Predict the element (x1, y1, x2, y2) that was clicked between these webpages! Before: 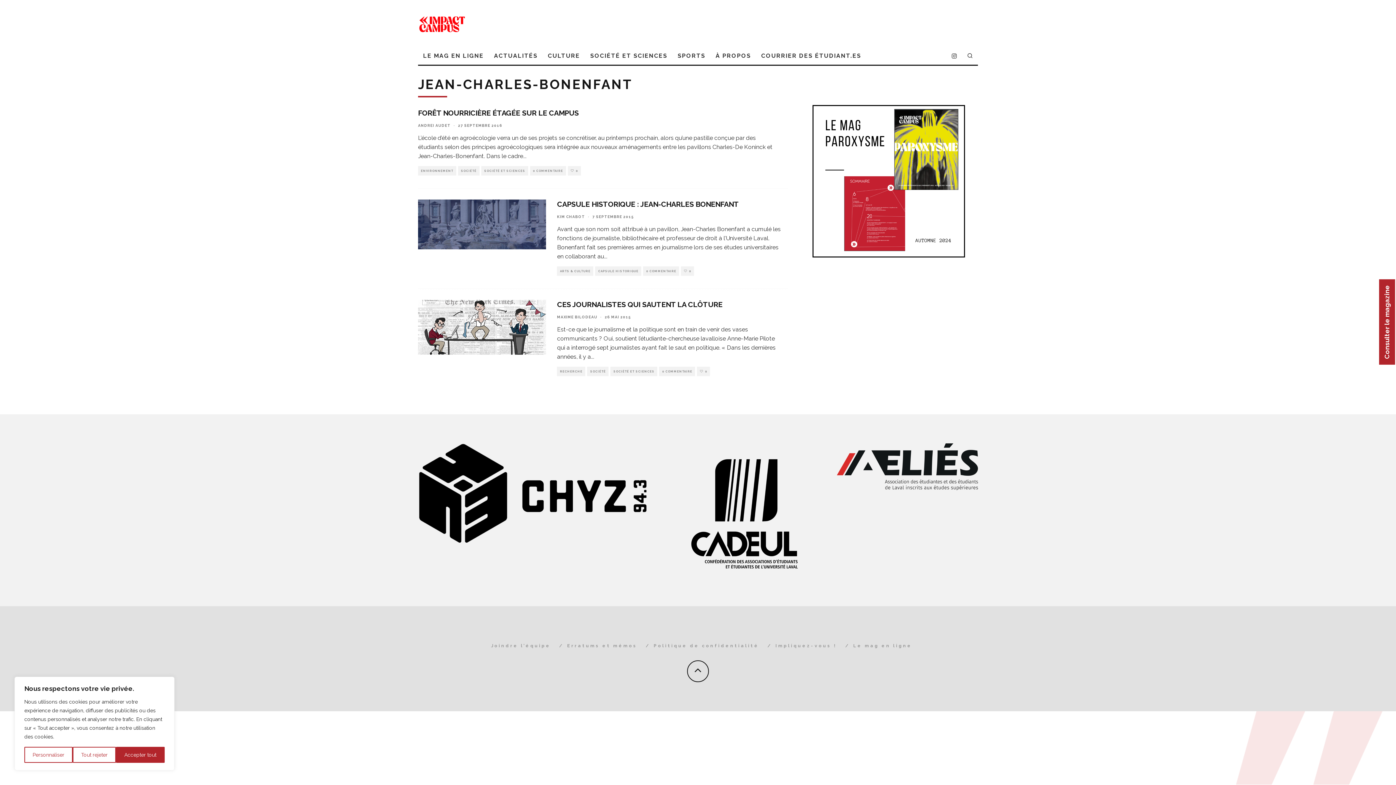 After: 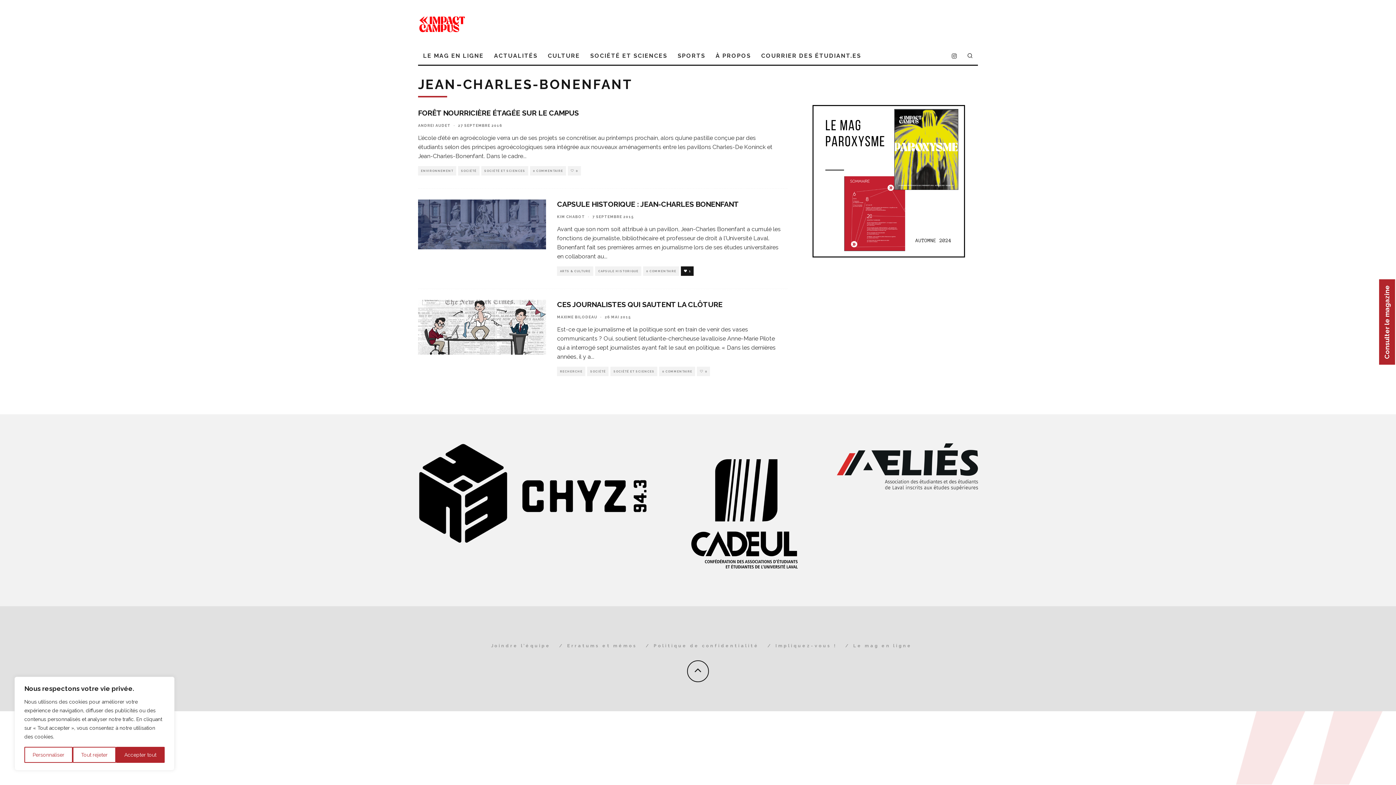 Action: bbox: (681, 266, 694, 276) label: 0